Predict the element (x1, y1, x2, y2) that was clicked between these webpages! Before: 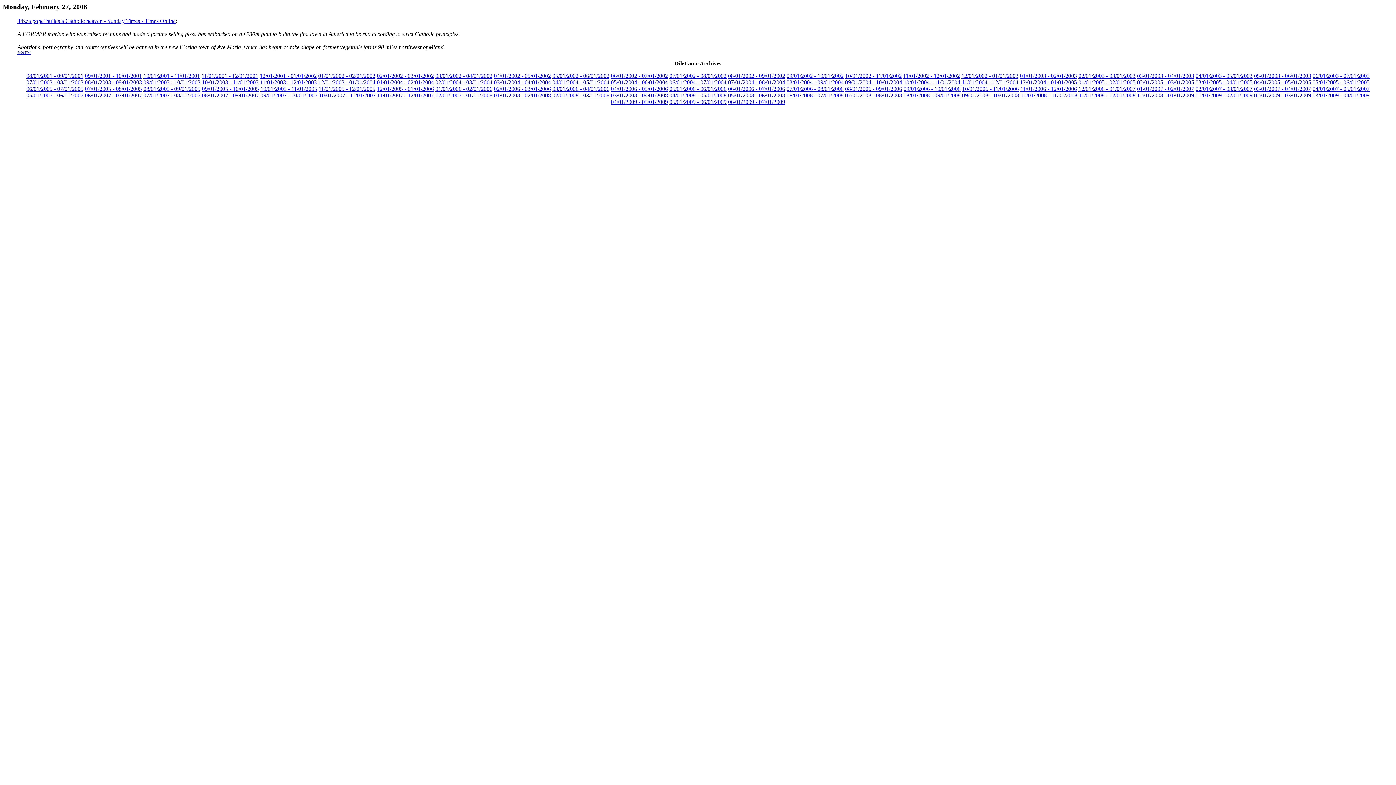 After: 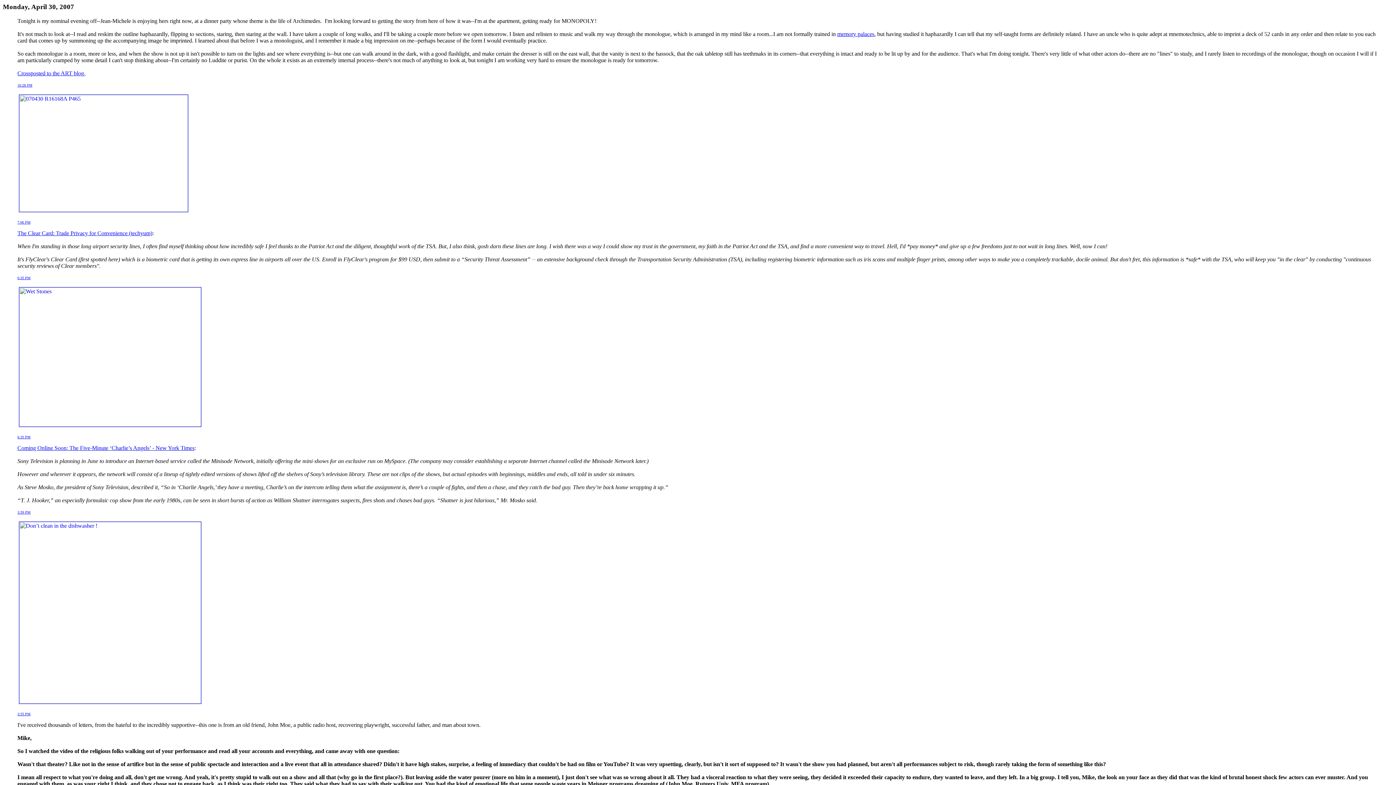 Action: label: 04/01/2007 - 05/01/2007 bbox: (1312, 85, 1370, 91)